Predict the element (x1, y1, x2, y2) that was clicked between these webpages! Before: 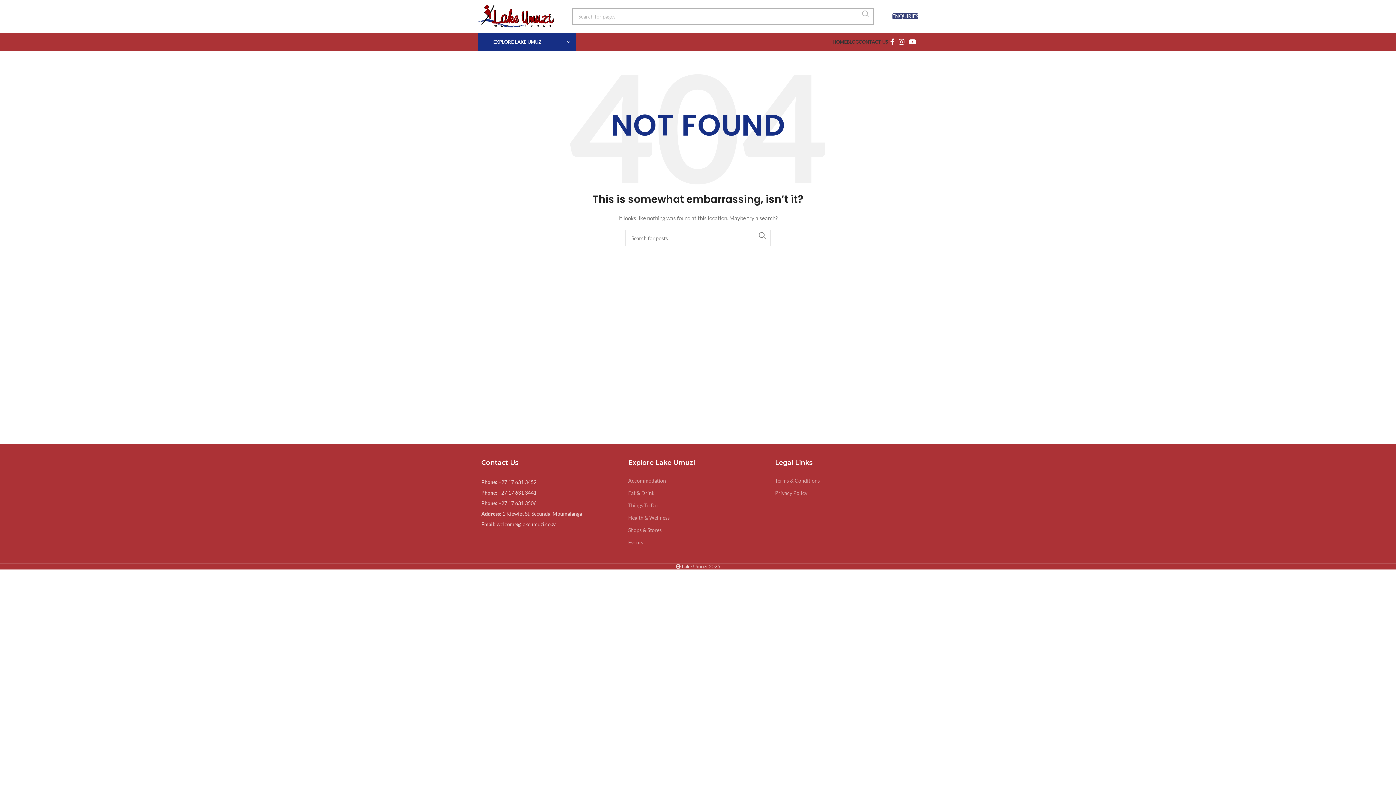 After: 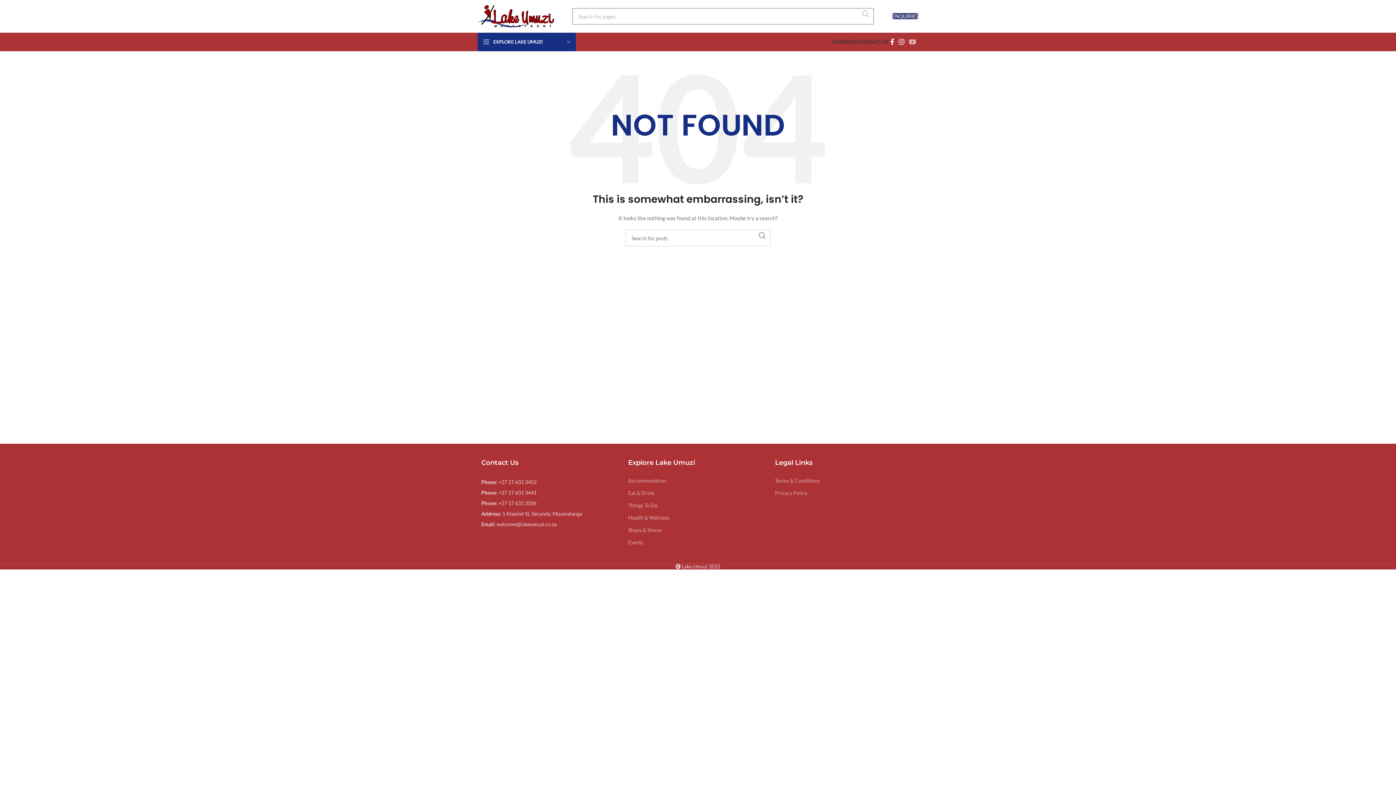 Action: label: YouTube social link bbox: (906, 36, 918, 47)